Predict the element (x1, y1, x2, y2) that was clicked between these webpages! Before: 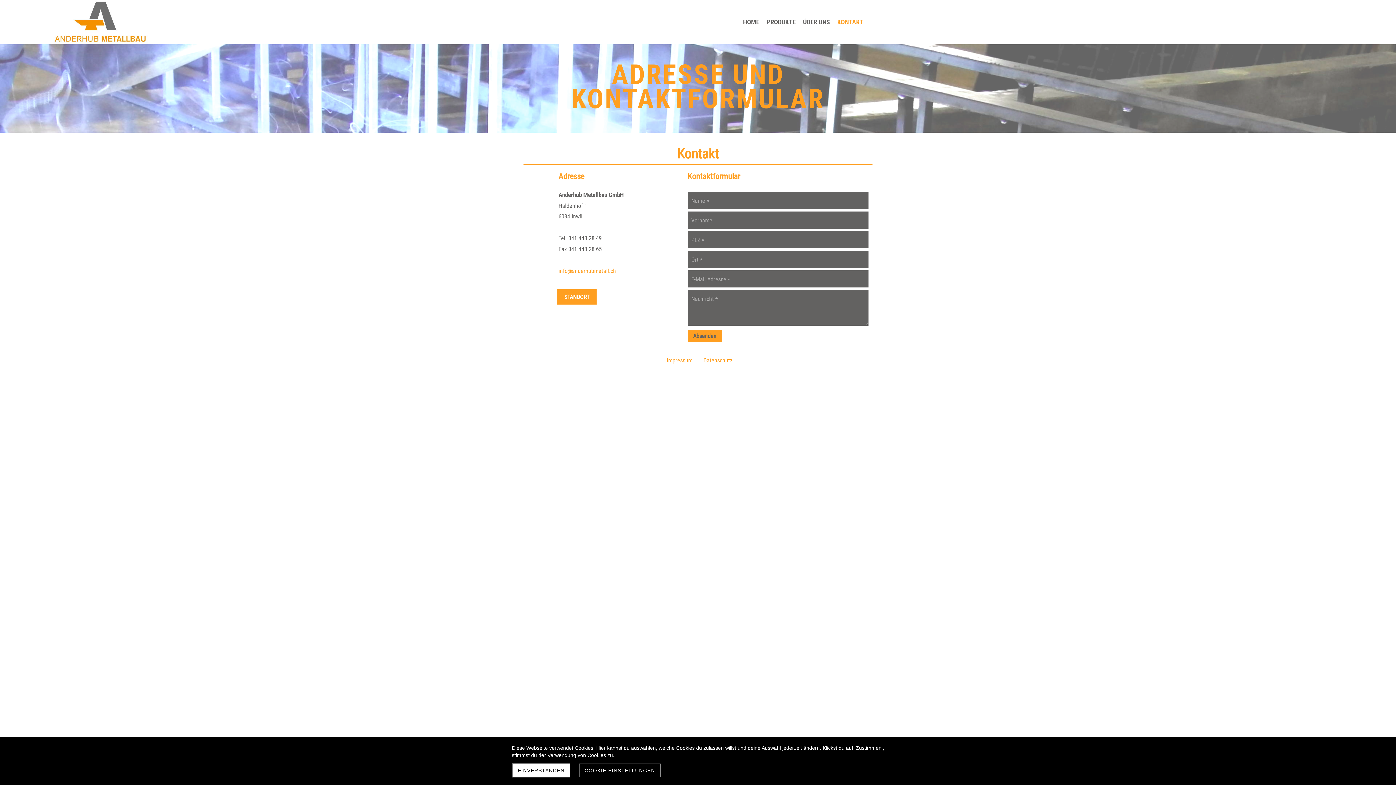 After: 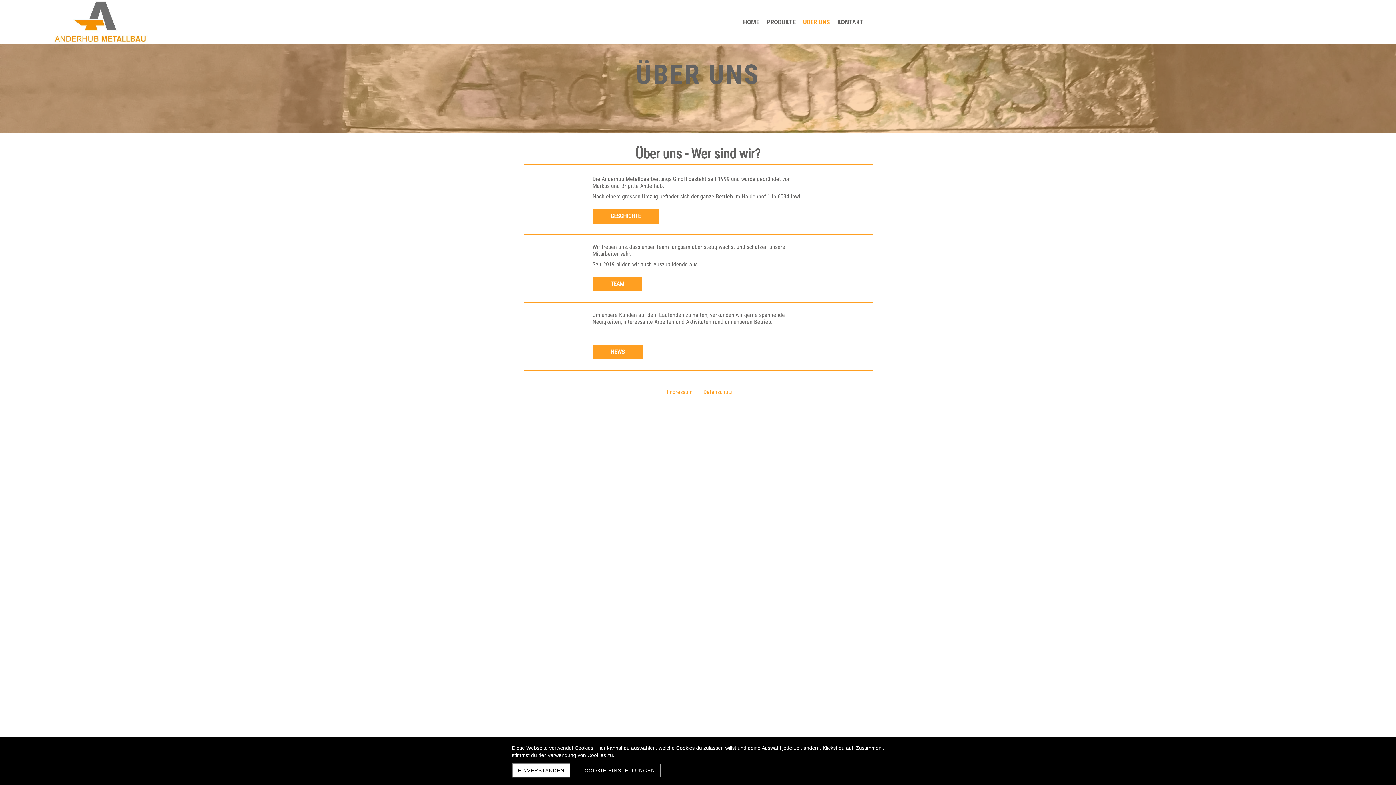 Action: label: ÜBER UNS bbox: (799, 0, 833, 44)